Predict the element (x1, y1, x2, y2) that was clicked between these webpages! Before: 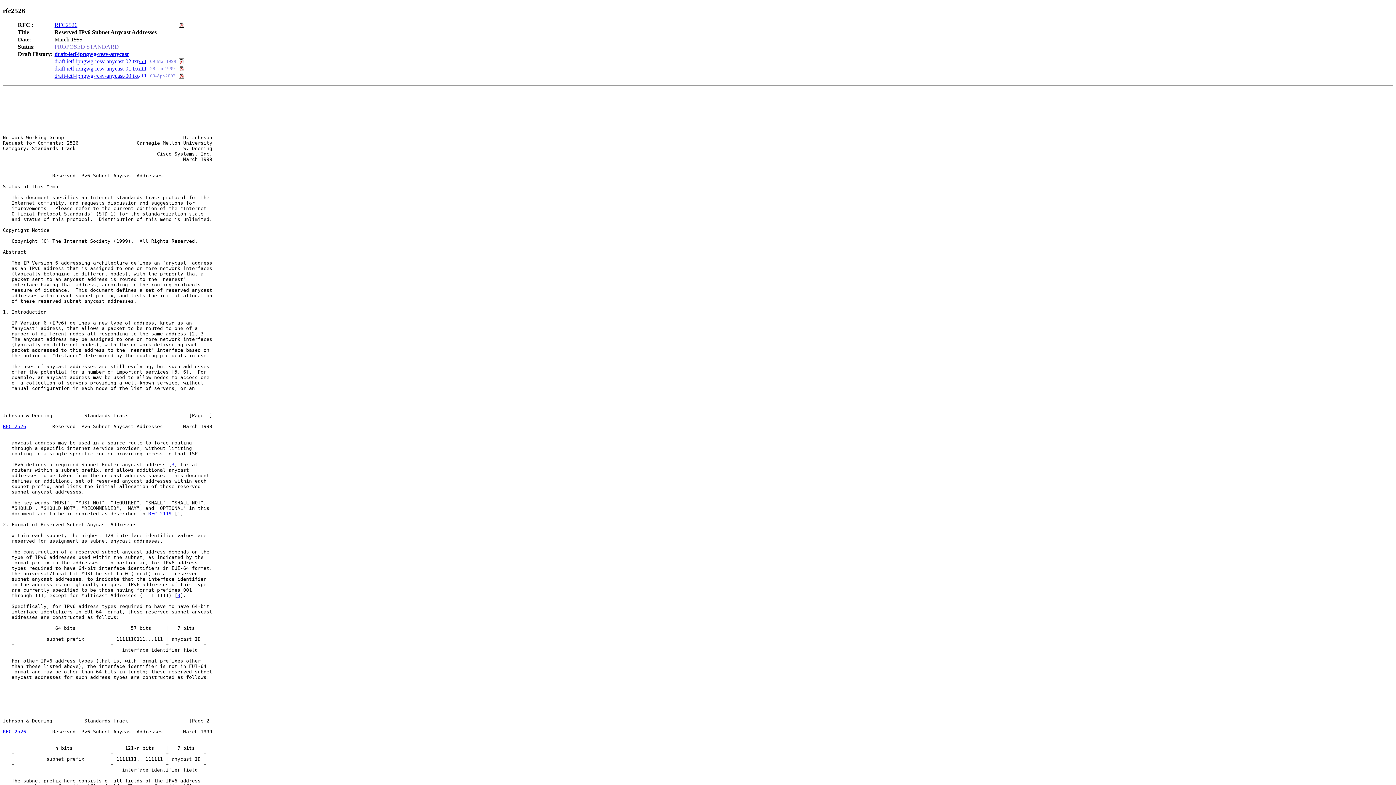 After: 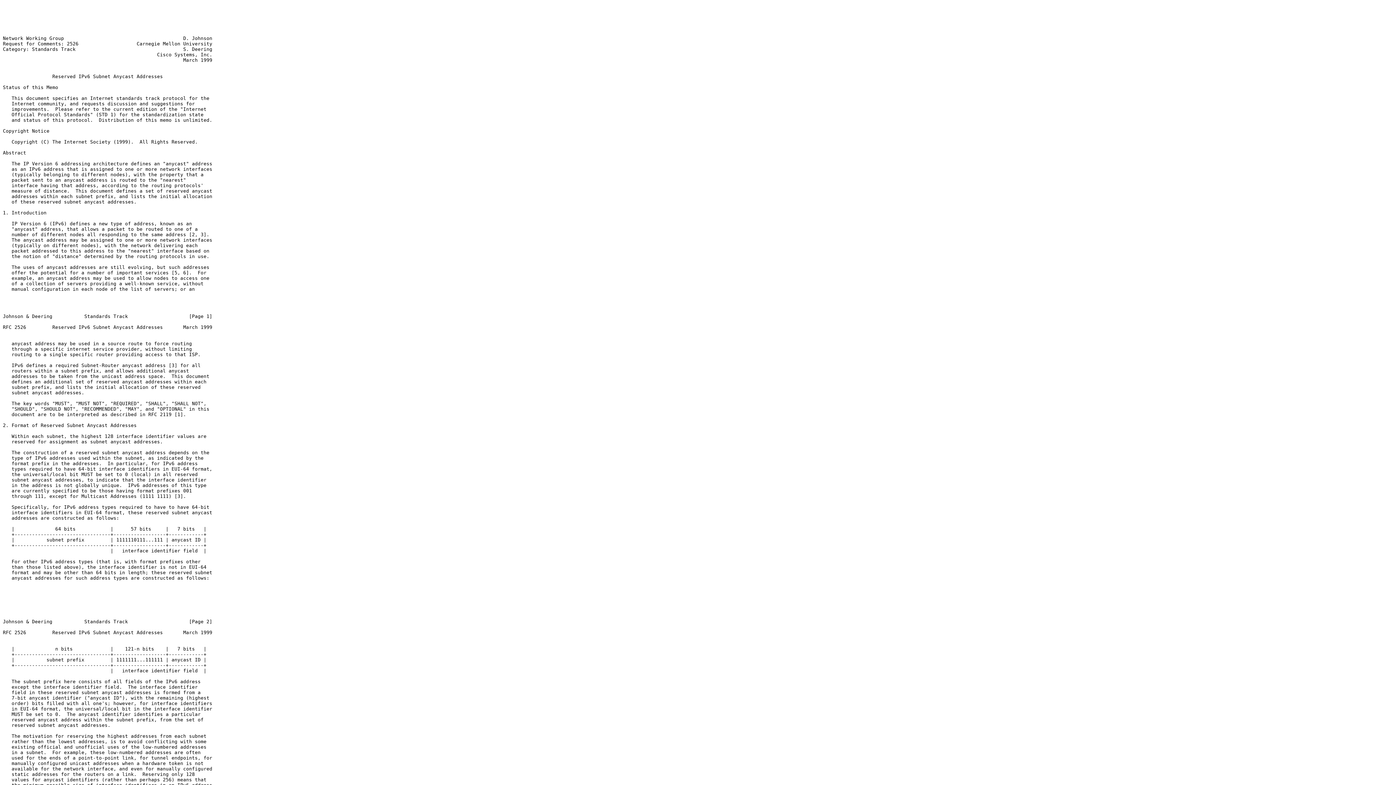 Action: bbox: (54, 21, 77, 28) label: RFC2526